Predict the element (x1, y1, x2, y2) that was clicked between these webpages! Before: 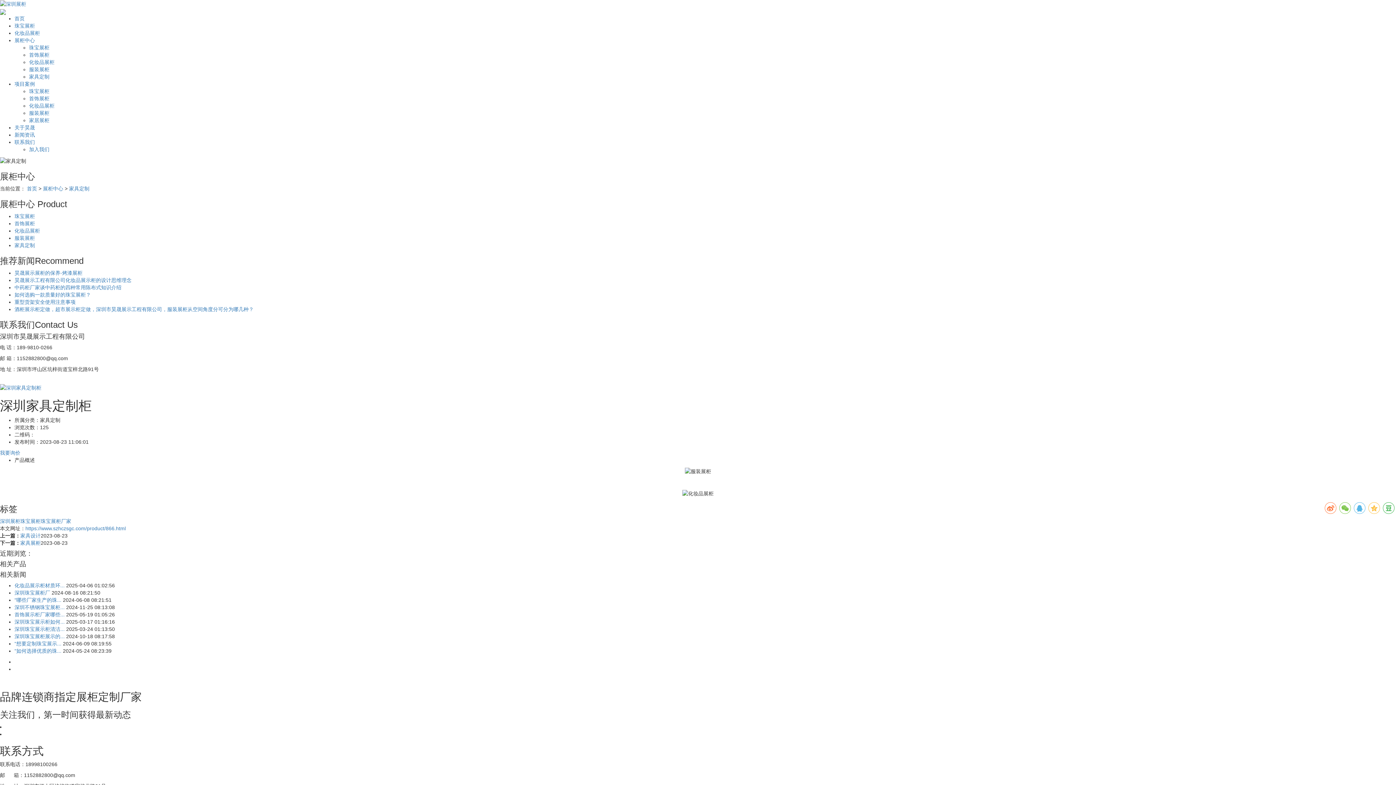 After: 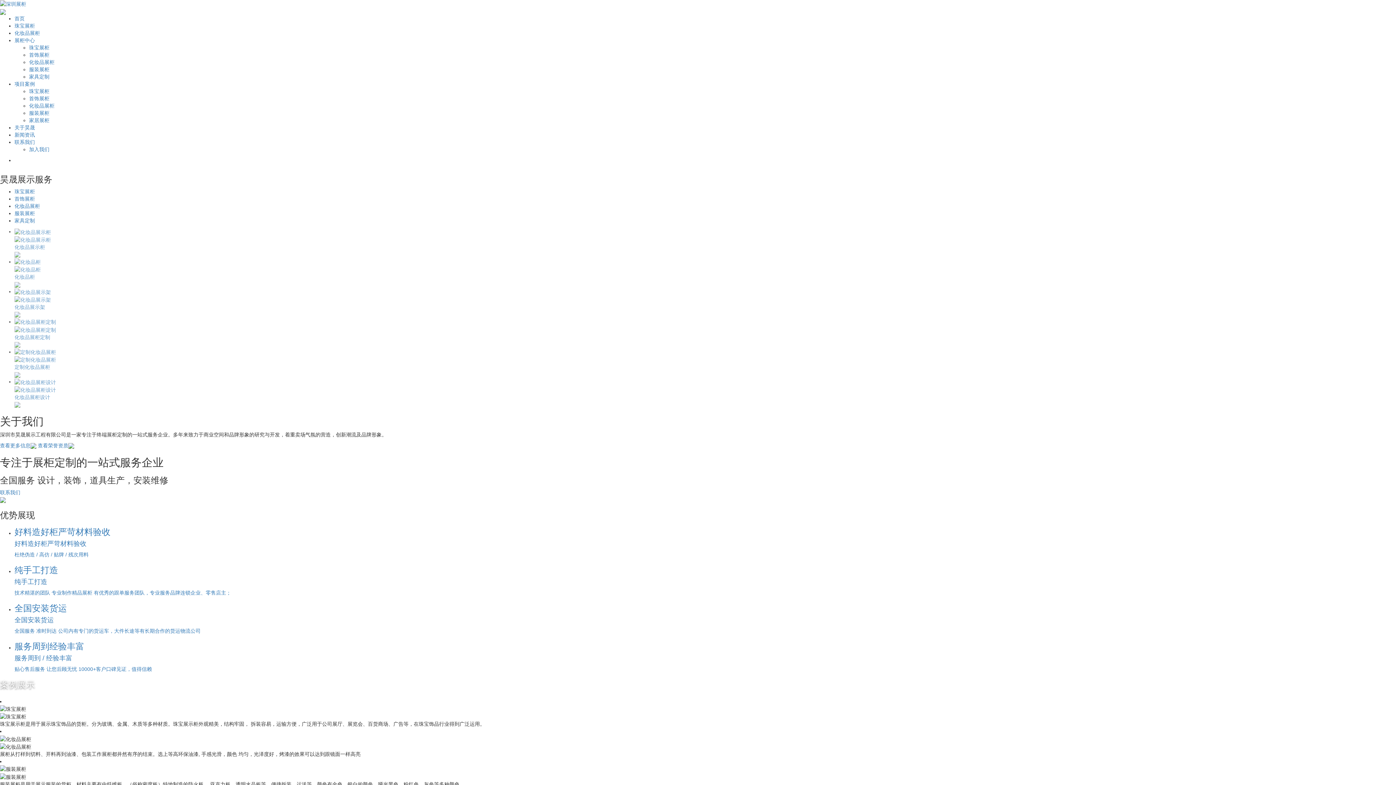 Action: bbox: (14, 15, 24, 21) label: 首页